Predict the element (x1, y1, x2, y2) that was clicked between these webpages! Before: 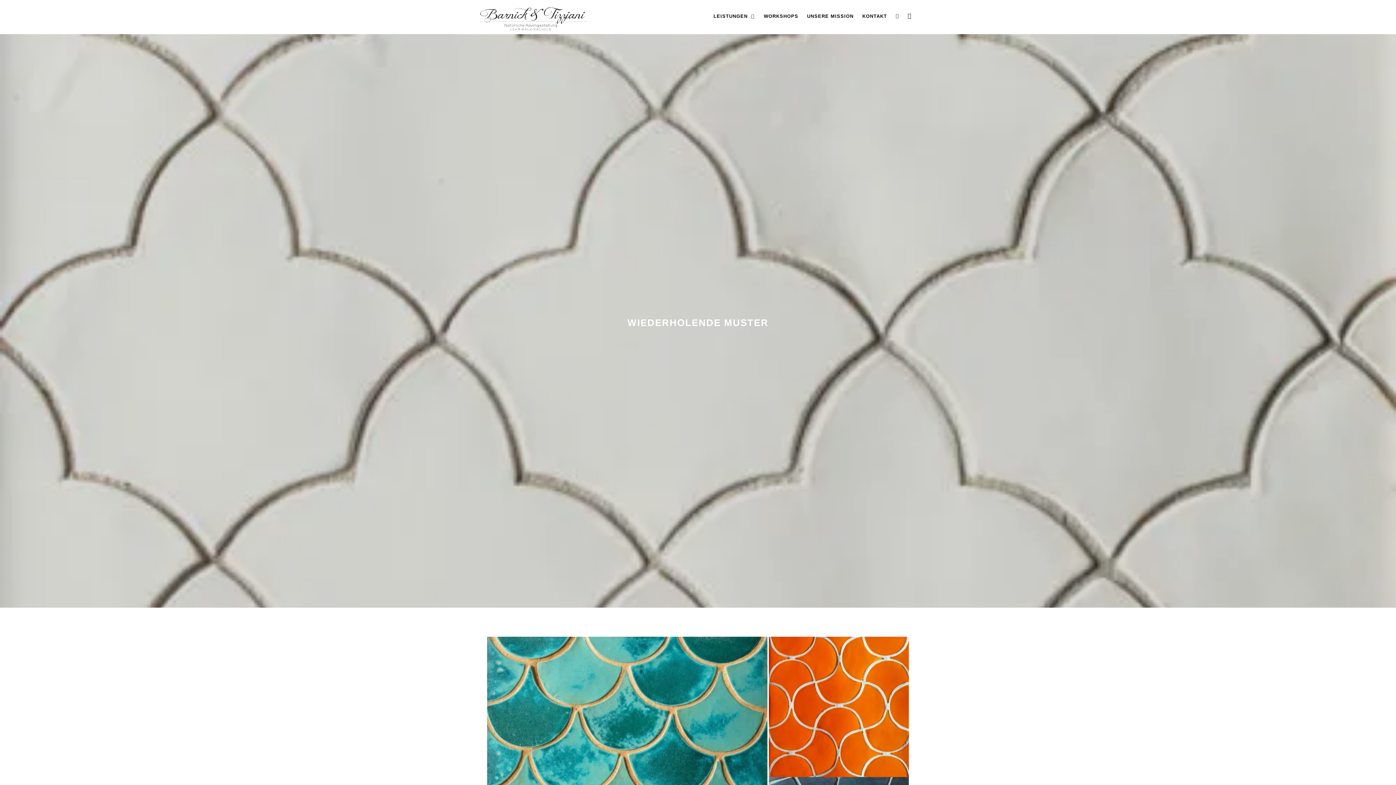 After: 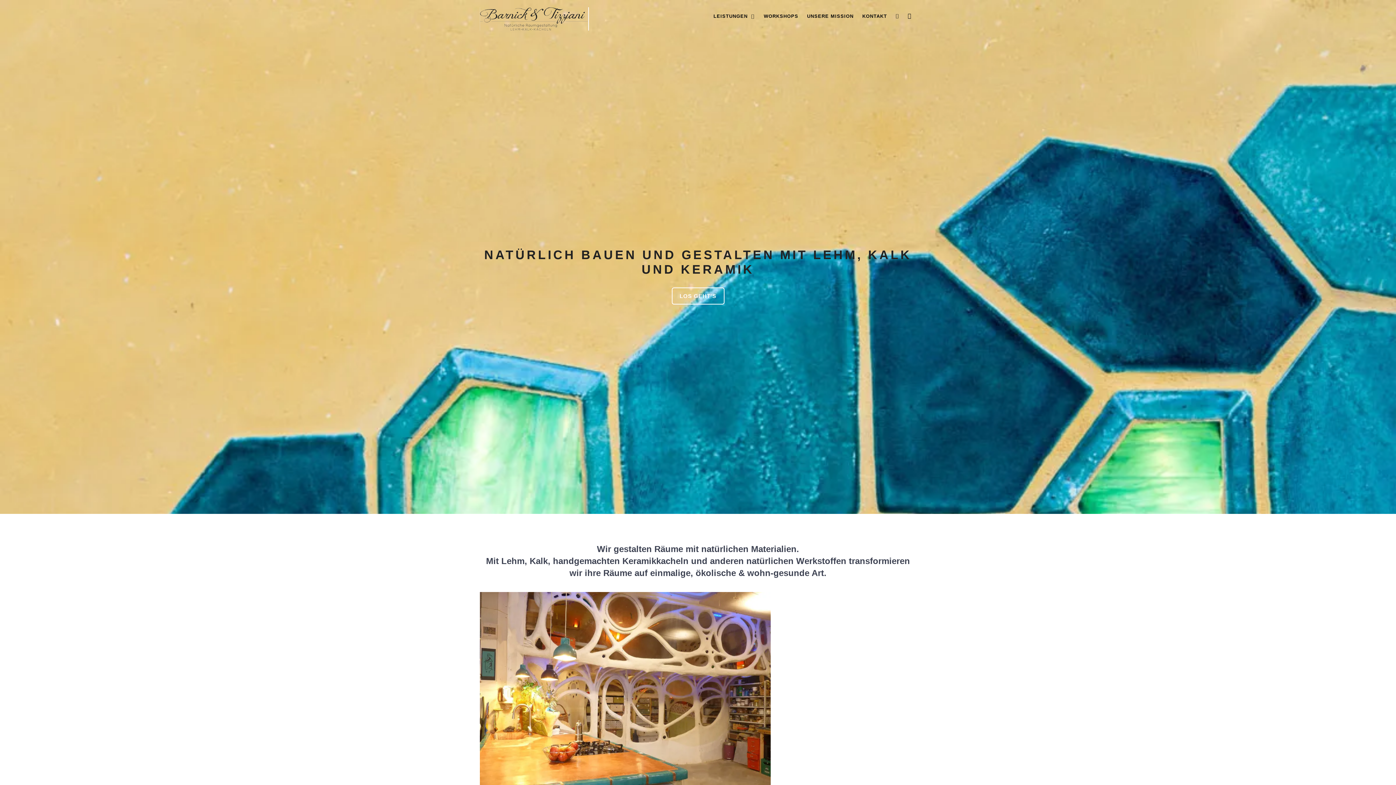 Action: bbox: (480, 15, 589, 21)